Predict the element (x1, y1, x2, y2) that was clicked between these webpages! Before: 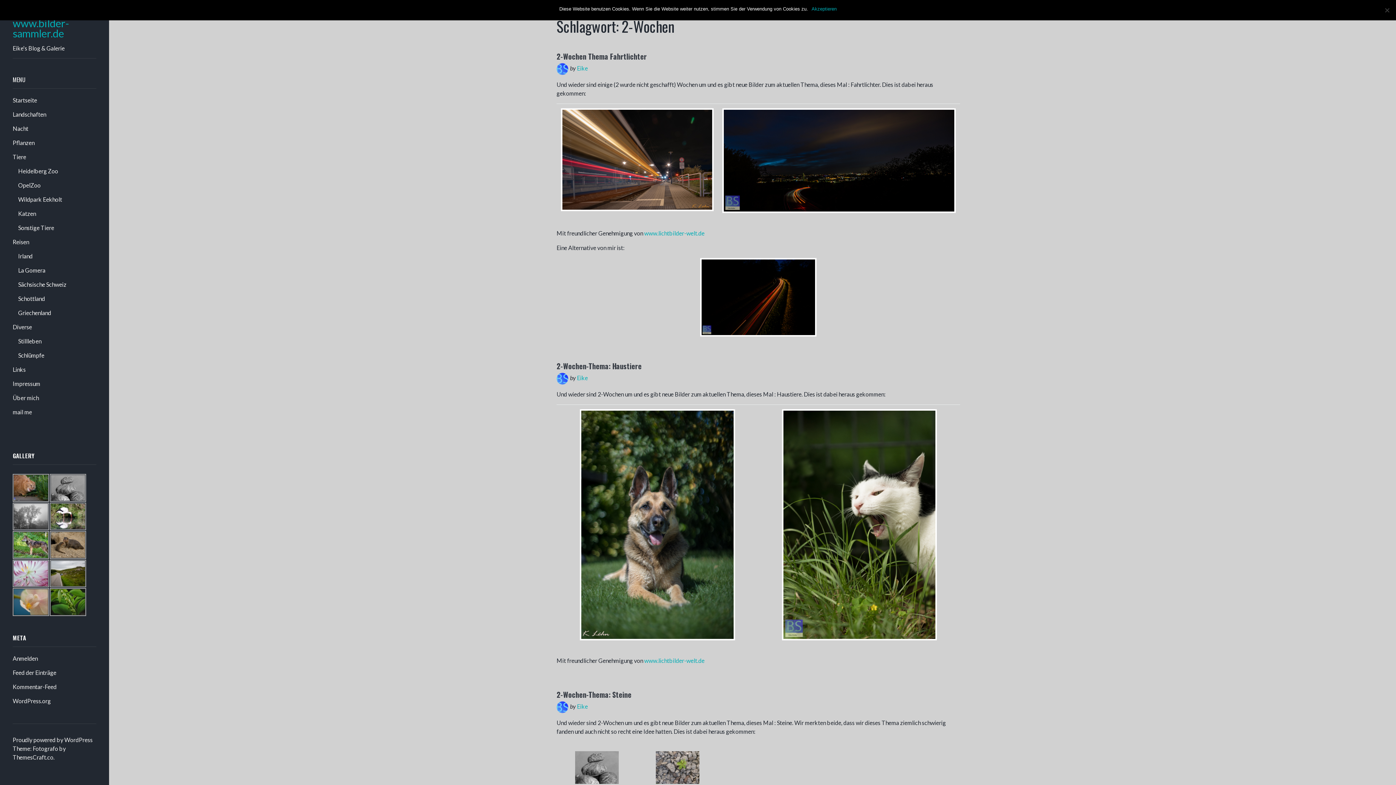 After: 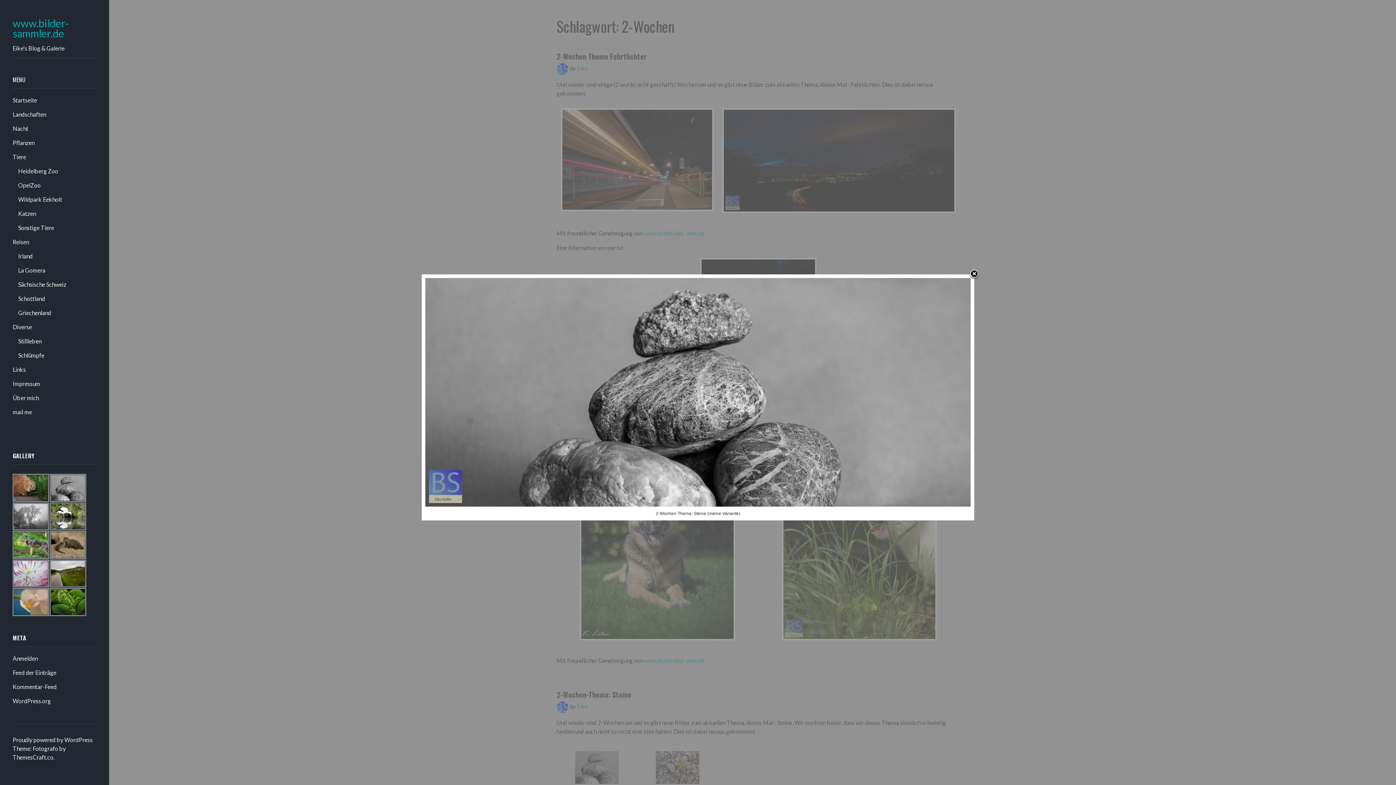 Action: bbox: (557, 751, 636, 784)